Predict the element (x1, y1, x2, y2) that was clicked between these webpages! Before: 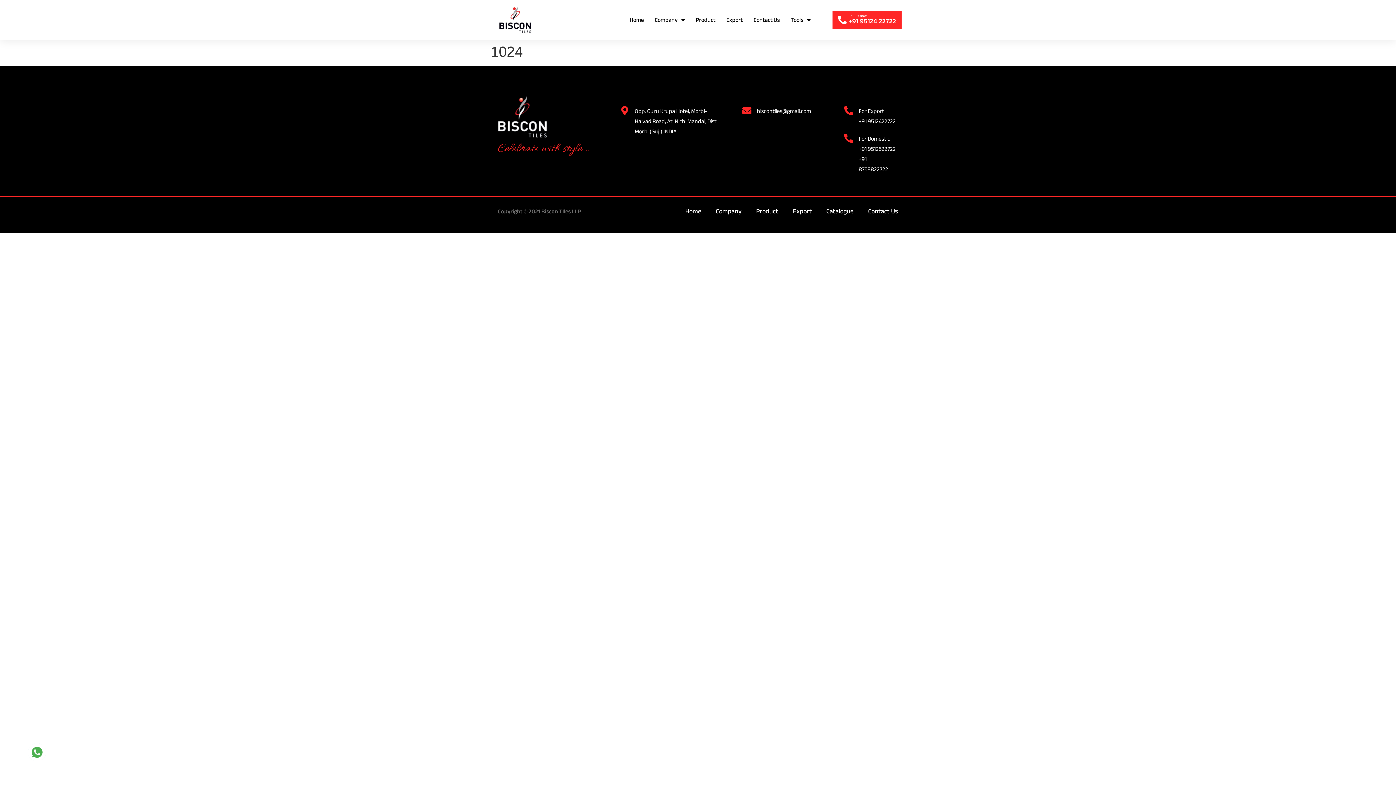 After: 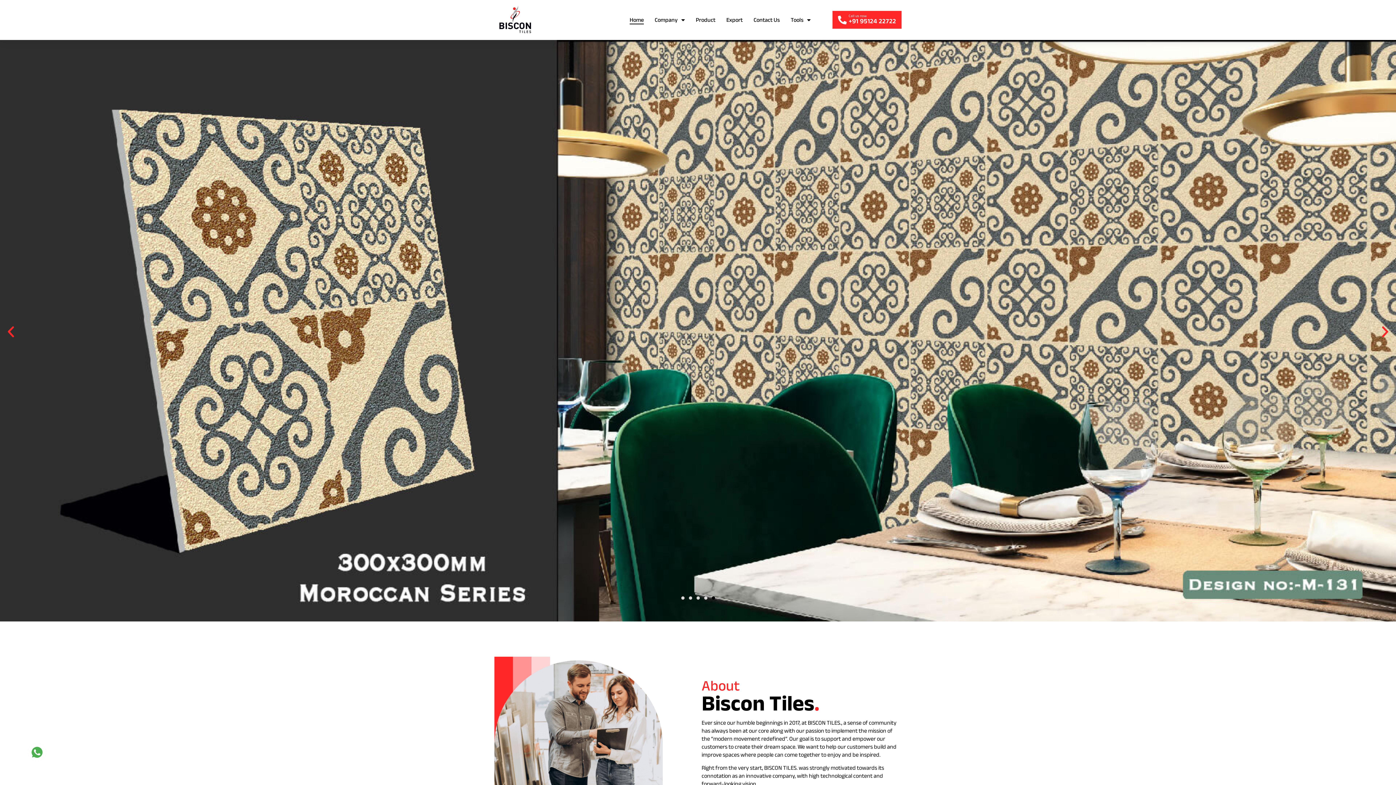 Action: bbox: (629, 15, 644, 24) label: Home